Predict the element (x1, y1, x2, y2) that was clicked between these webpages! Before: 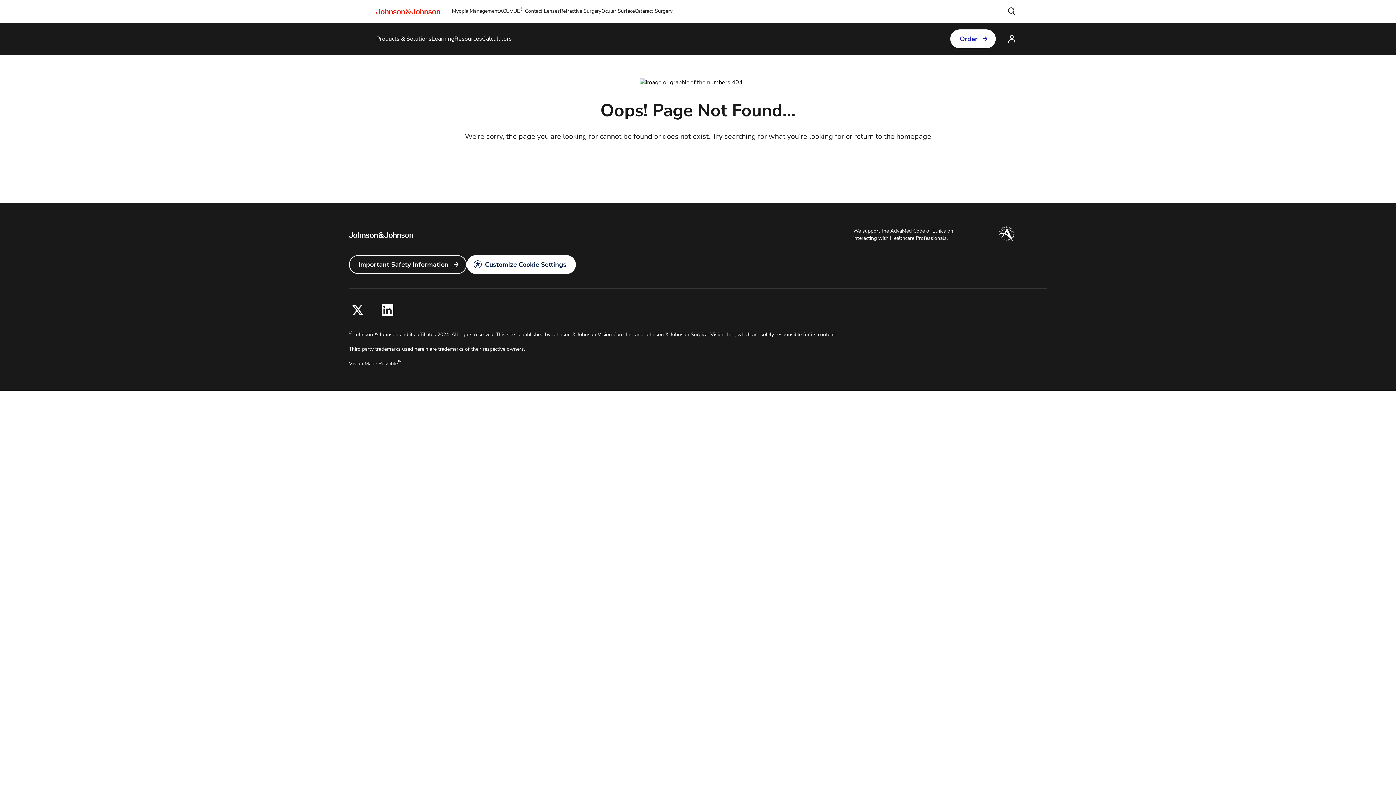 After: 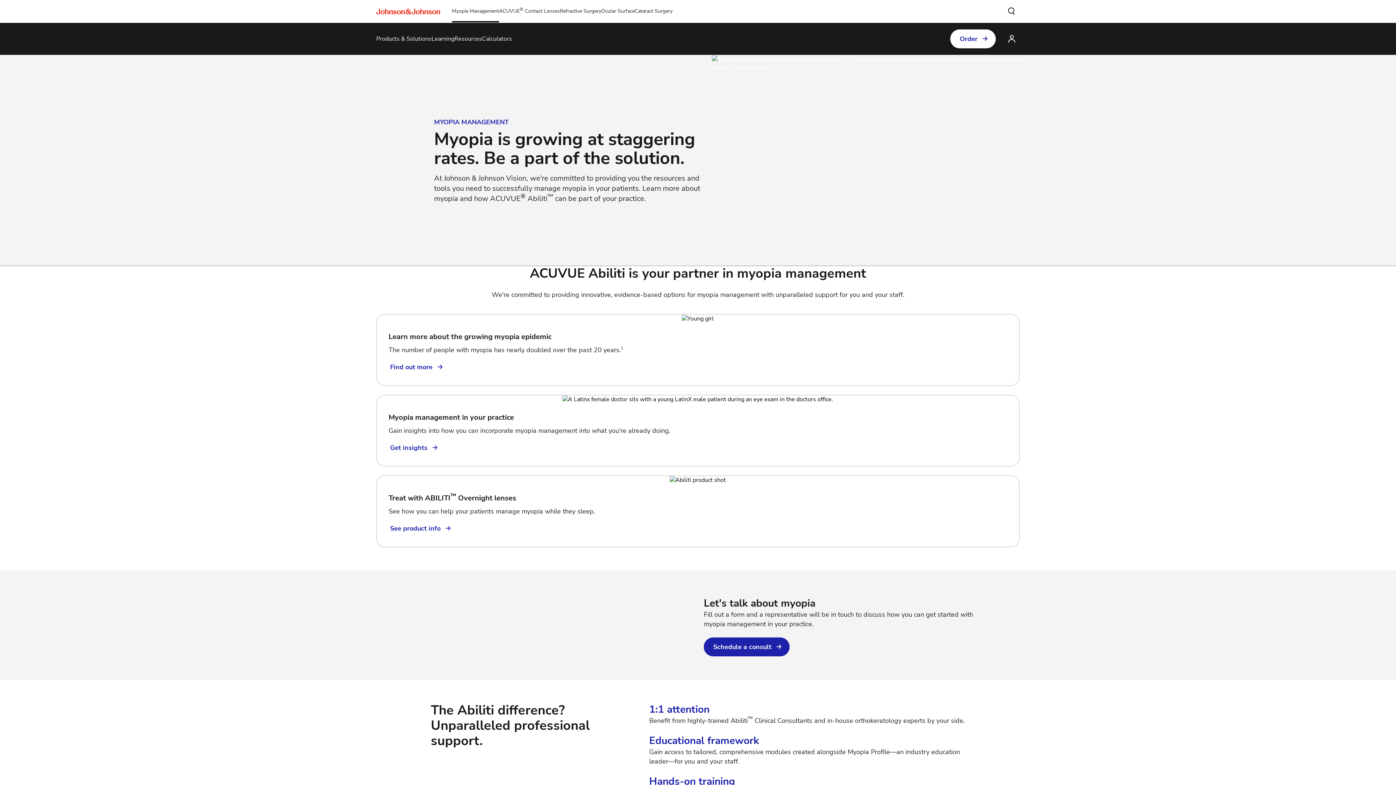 Action: label: Myopia Management bbox: (452, 7, 499, 14)